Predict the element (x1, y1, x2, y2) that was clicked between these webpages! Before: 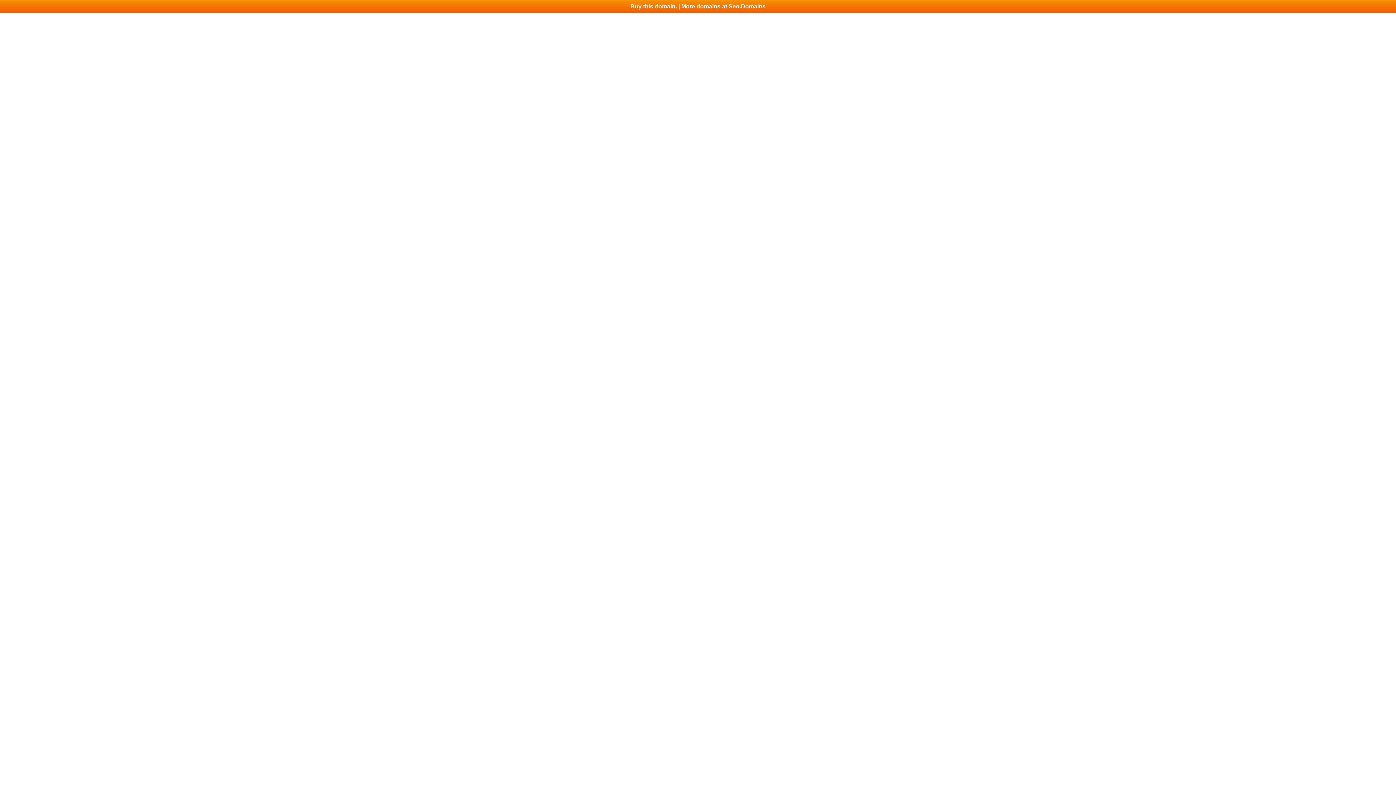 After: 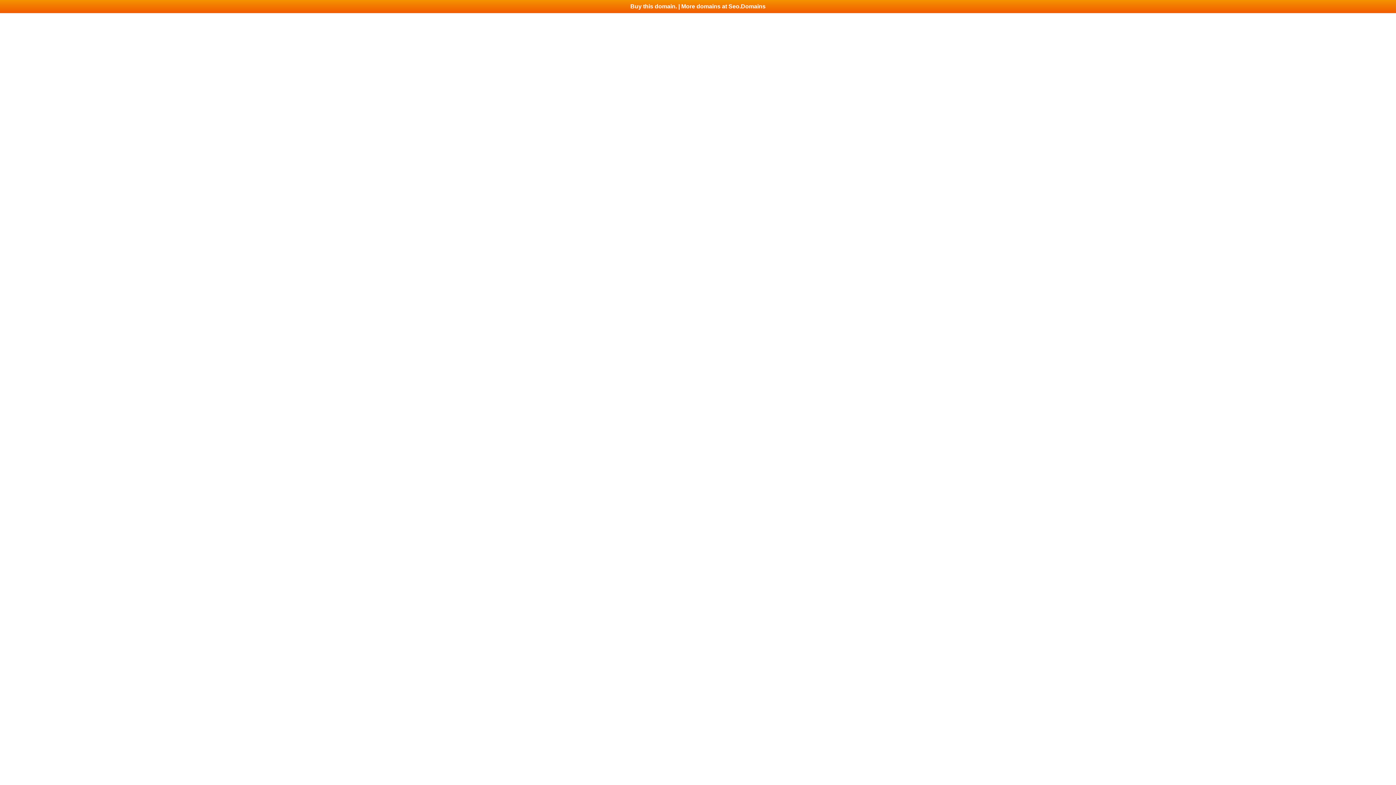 Action: bbox: (0, 0, 1396, 13) label: Buy this domain. | More domains at Seo.Domains